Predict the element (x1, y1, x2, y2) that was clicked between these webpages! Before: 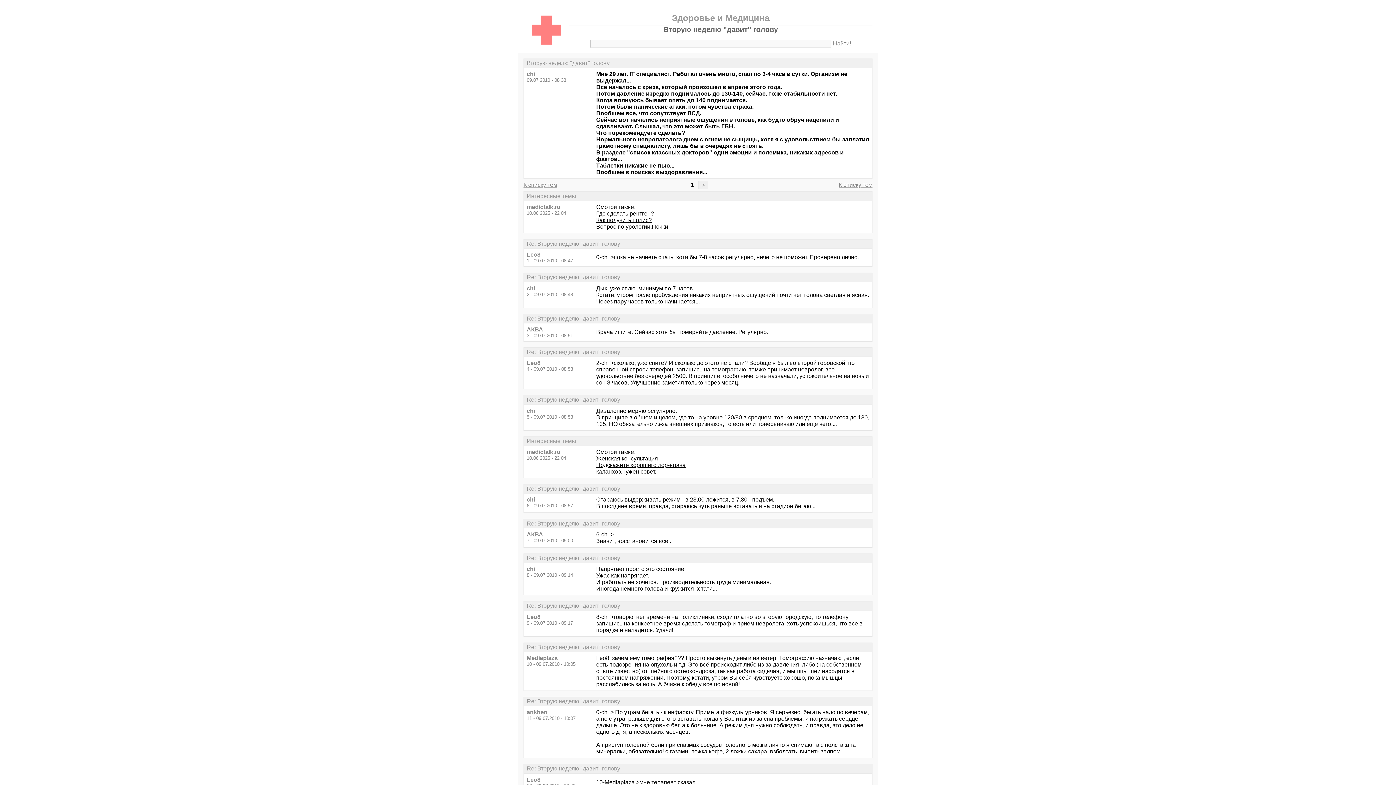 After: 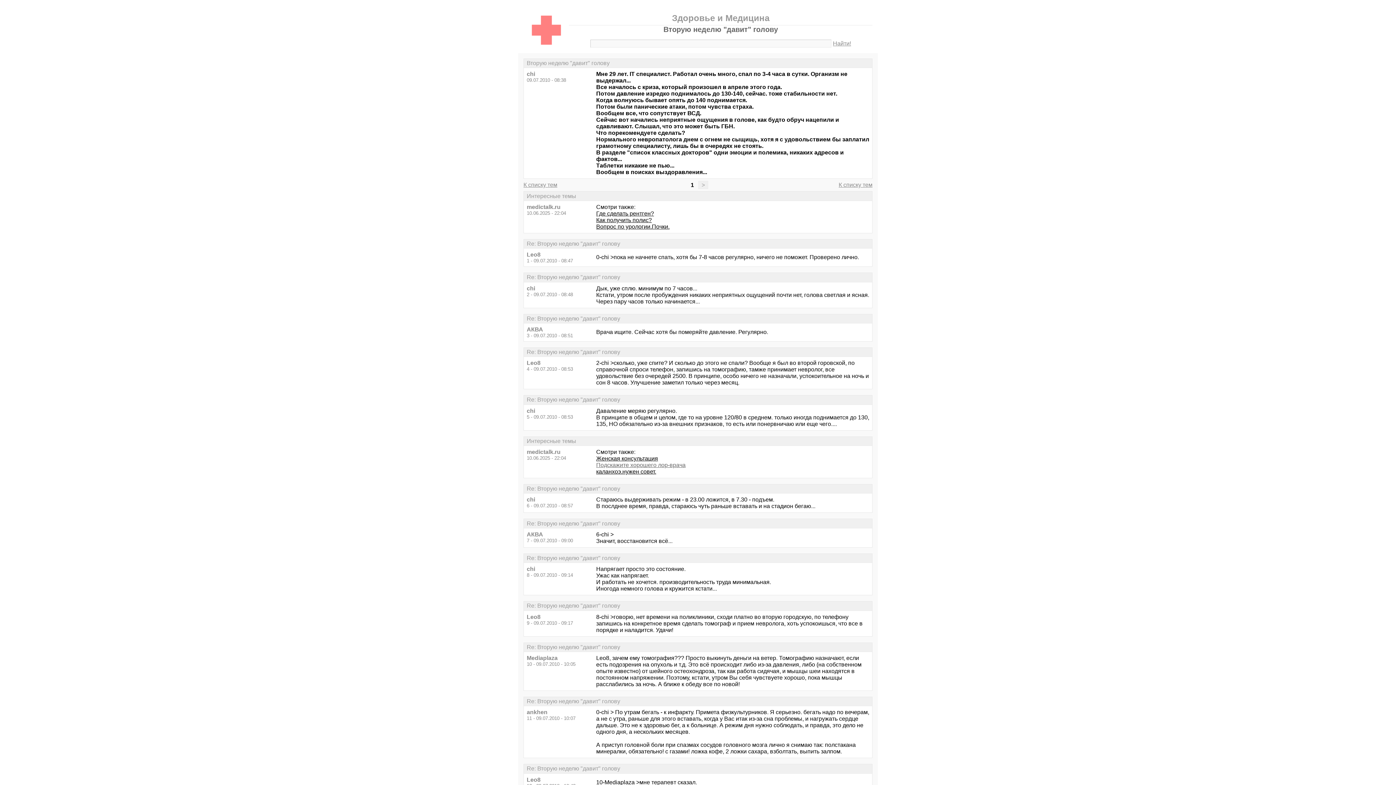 Action: bbox: (596, 462, 685, 468) label: Подскажите хорошего лор-врача